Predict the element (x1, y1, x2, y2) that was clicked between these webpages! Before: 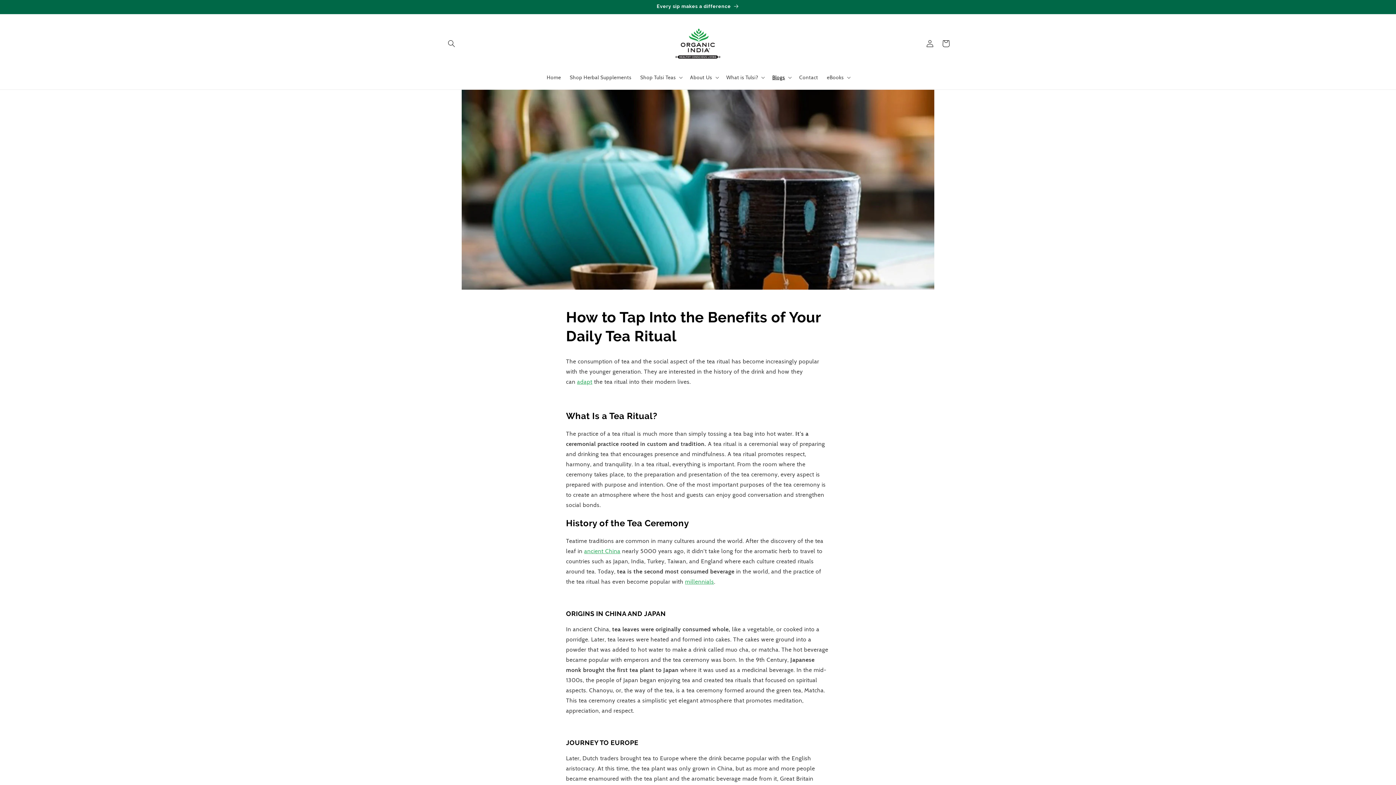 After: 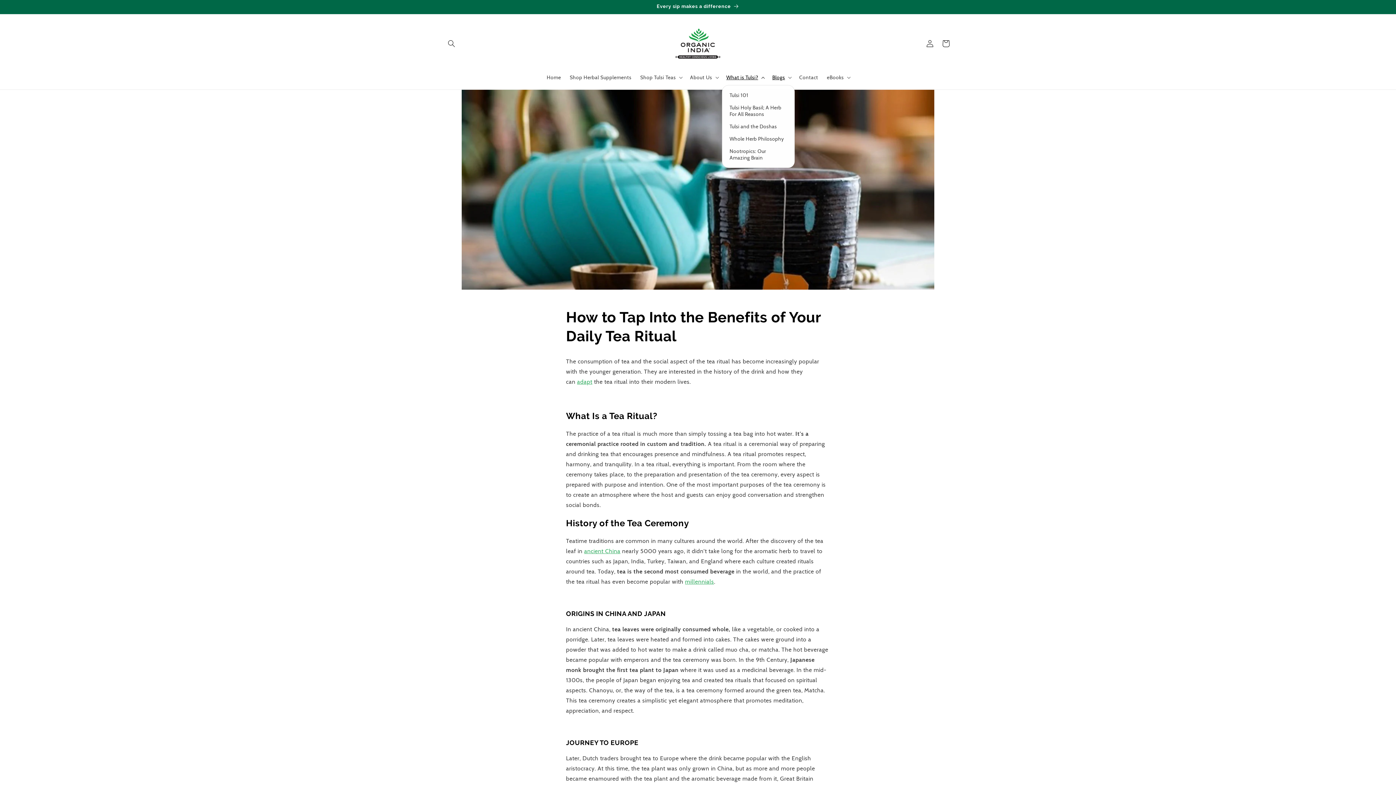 Action: bbox: (722, 69, 768, 85) label: What is Tulsi?